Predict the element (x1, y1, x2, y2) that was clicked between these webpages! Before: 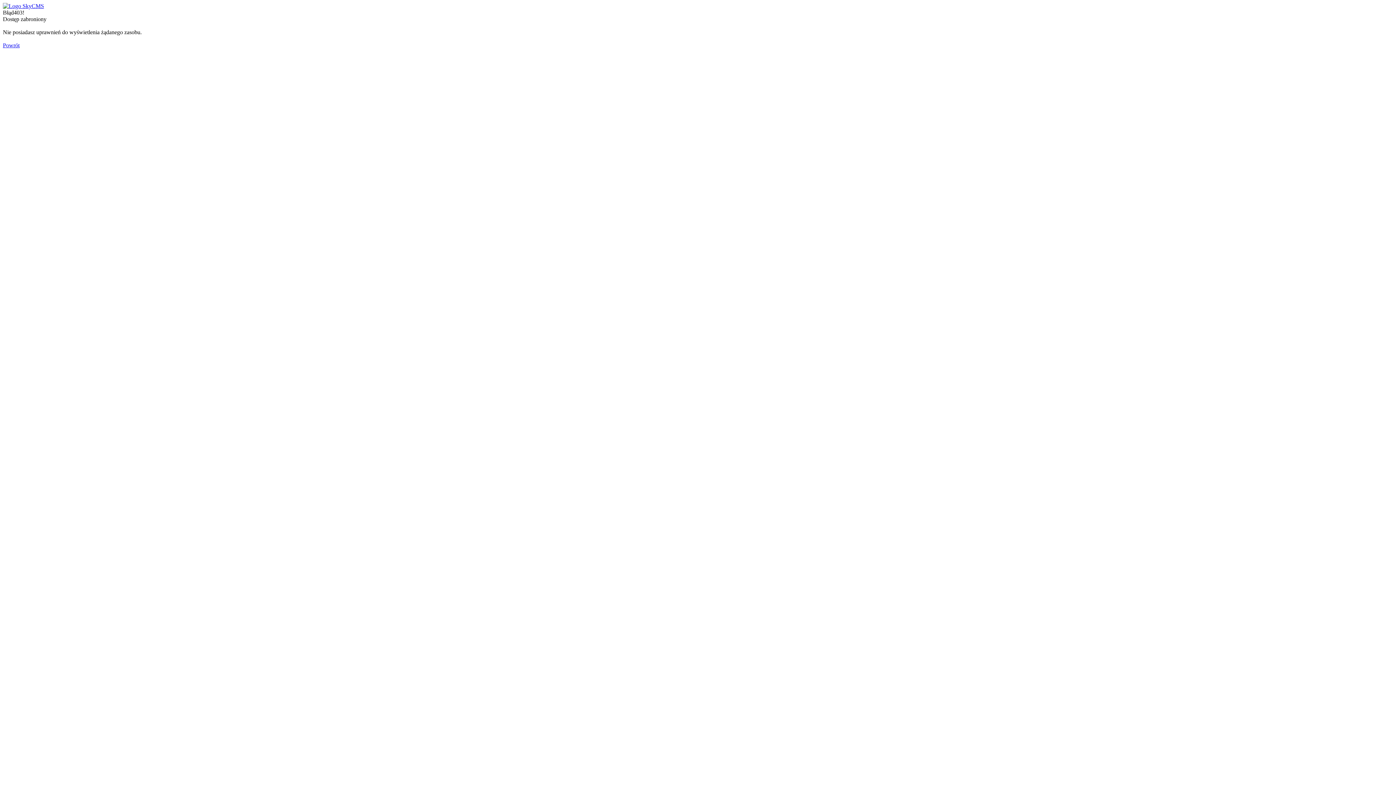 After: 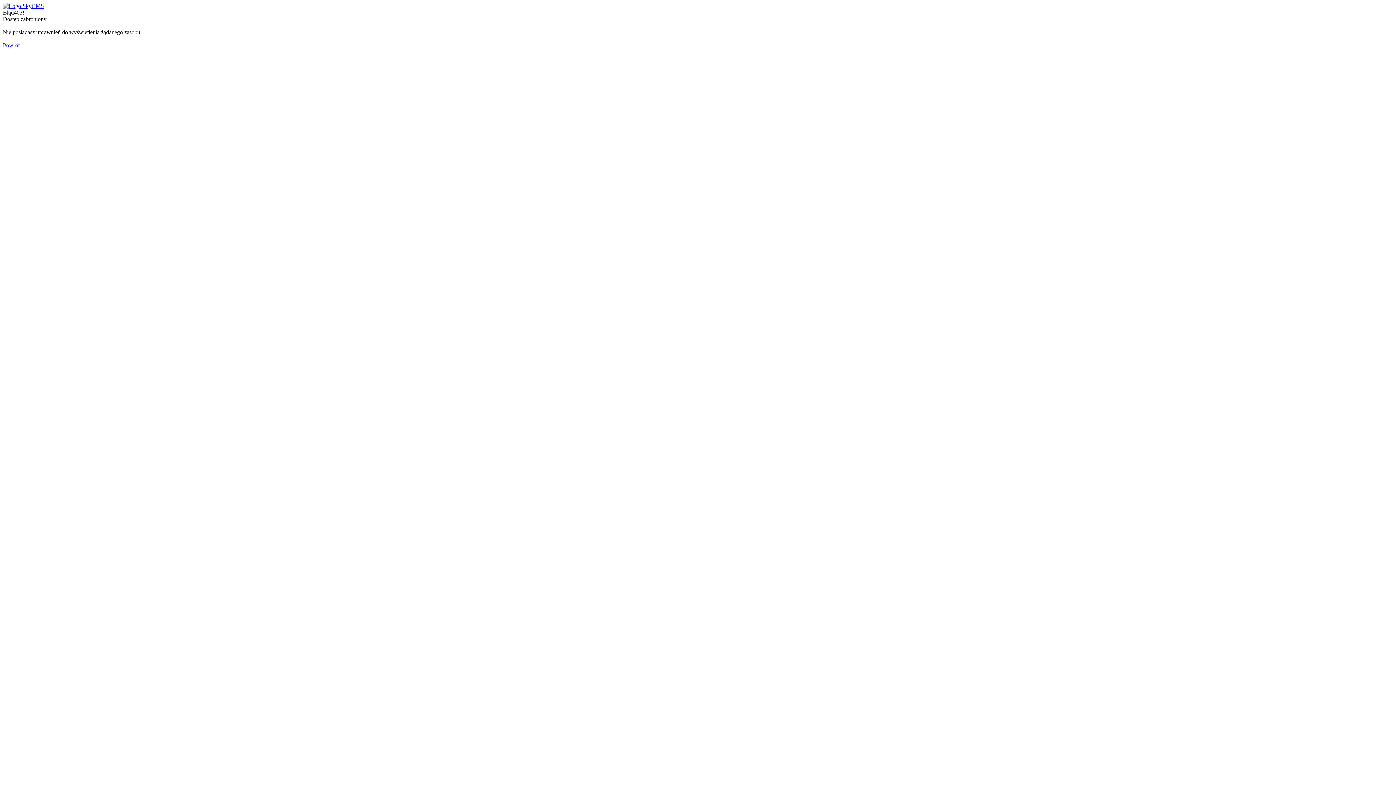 Action: bbox: (2, 42, 19, 48) label: Powrót